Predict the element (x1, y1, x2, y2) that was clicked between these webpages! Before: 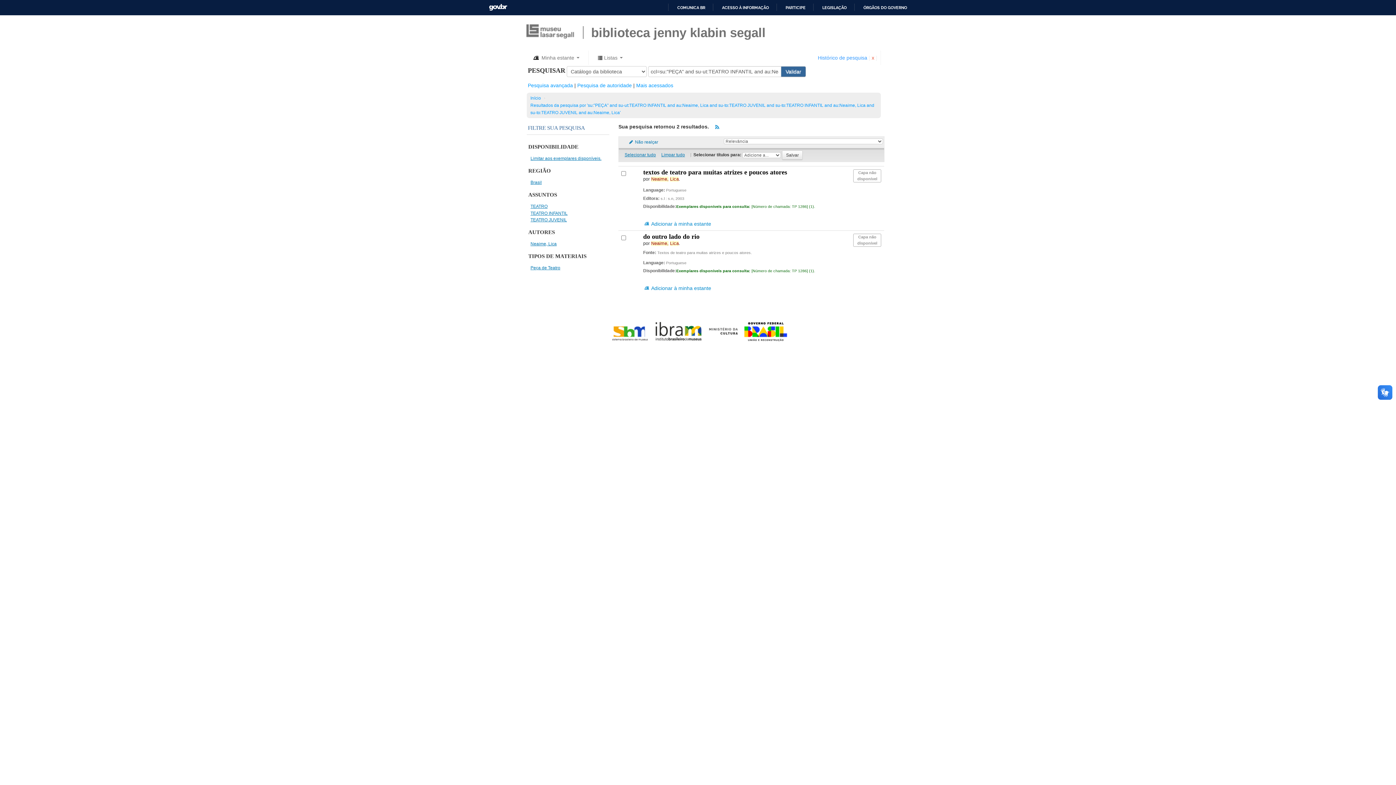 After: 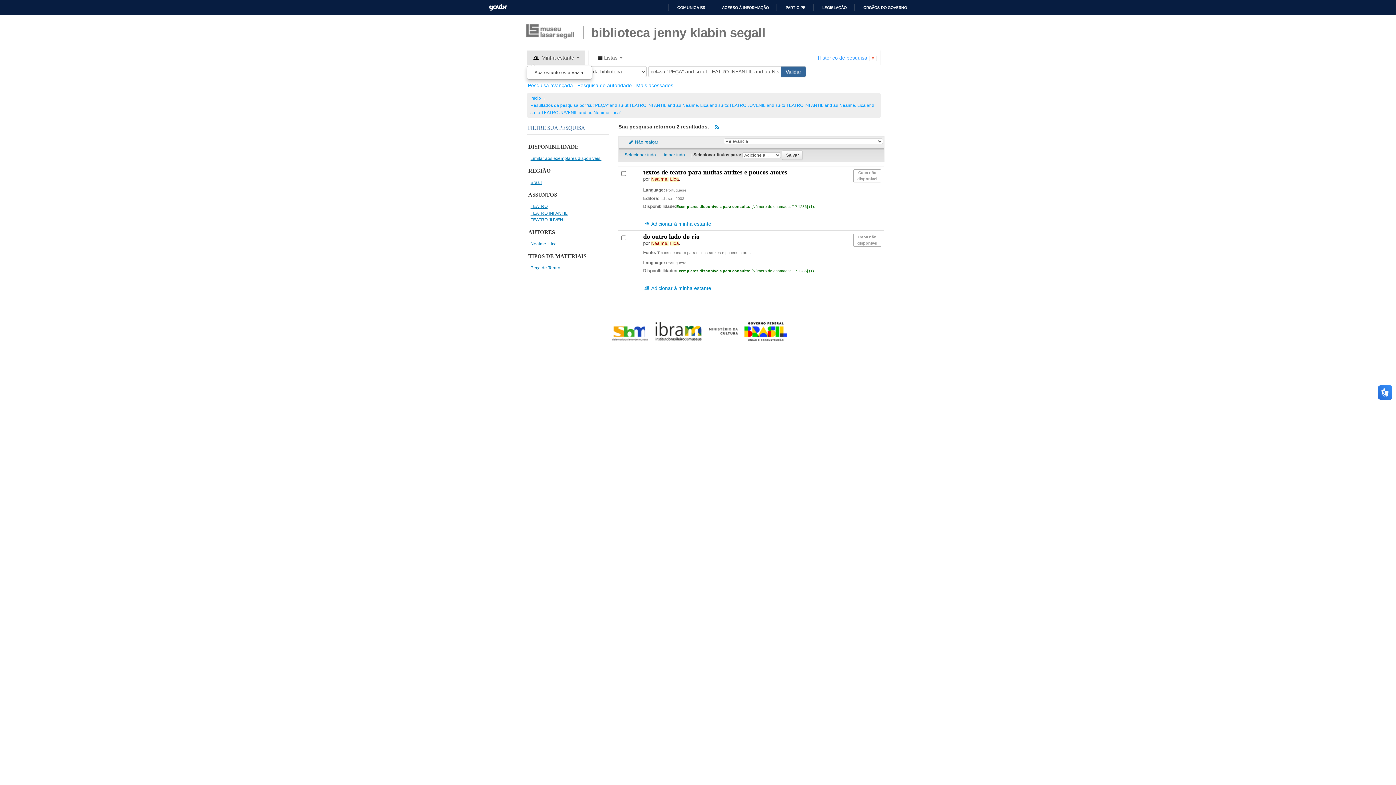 Action: label:  Minha estante  bbox: (526, 50, 584, 64)